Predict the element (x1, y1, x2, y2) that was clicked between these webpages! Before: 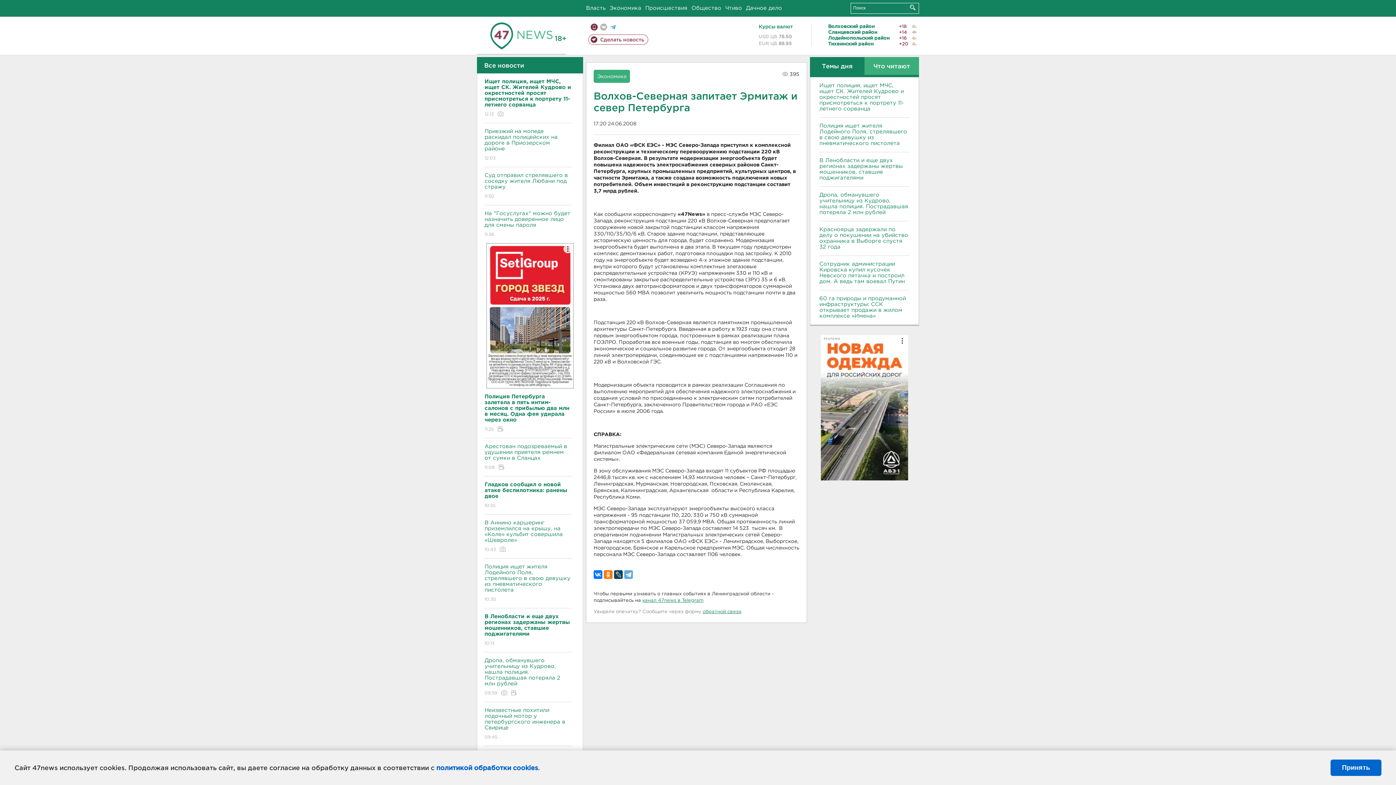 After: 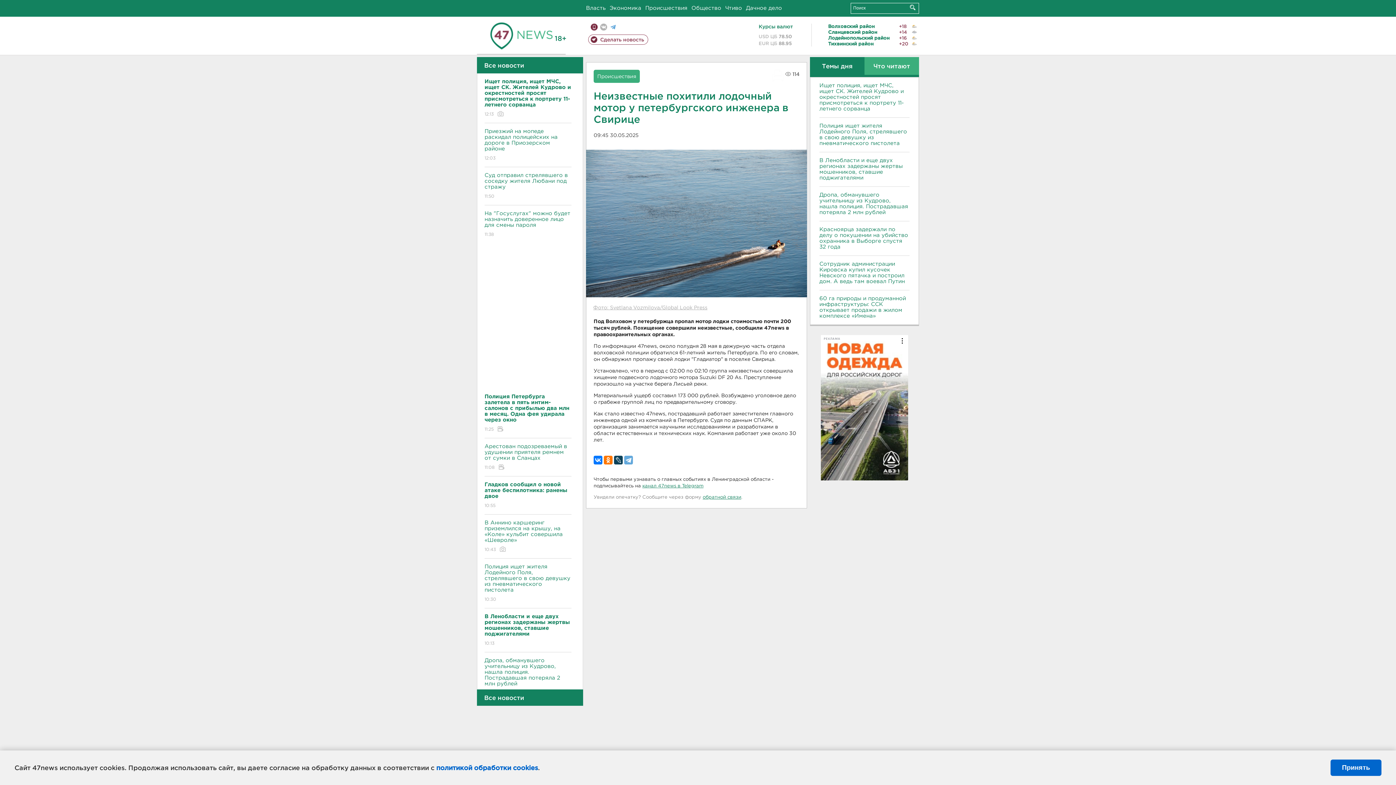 Action: bbox: (484, 702, 571, 746) label: Неизвестные похитили лодочный мотор у петербургского инженера в Свирице
09:45